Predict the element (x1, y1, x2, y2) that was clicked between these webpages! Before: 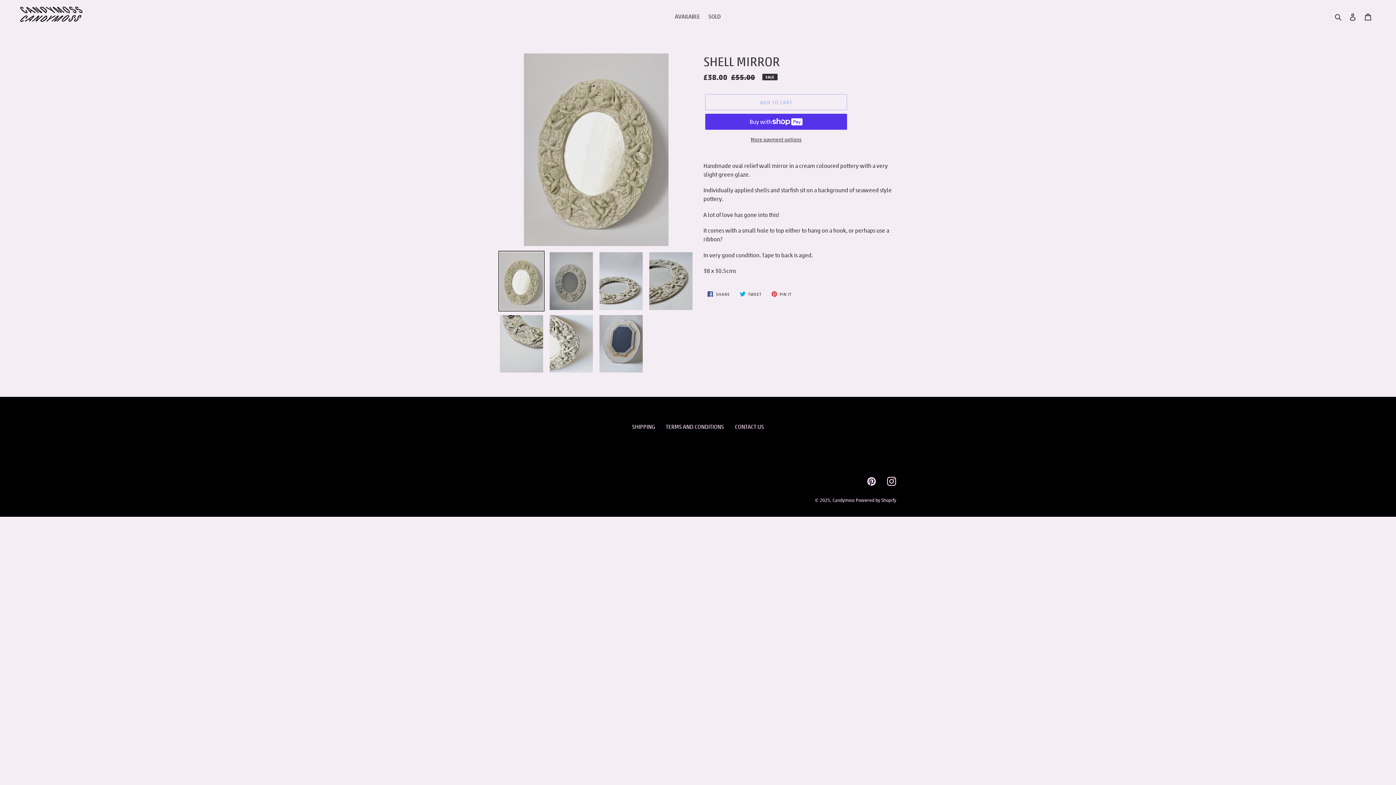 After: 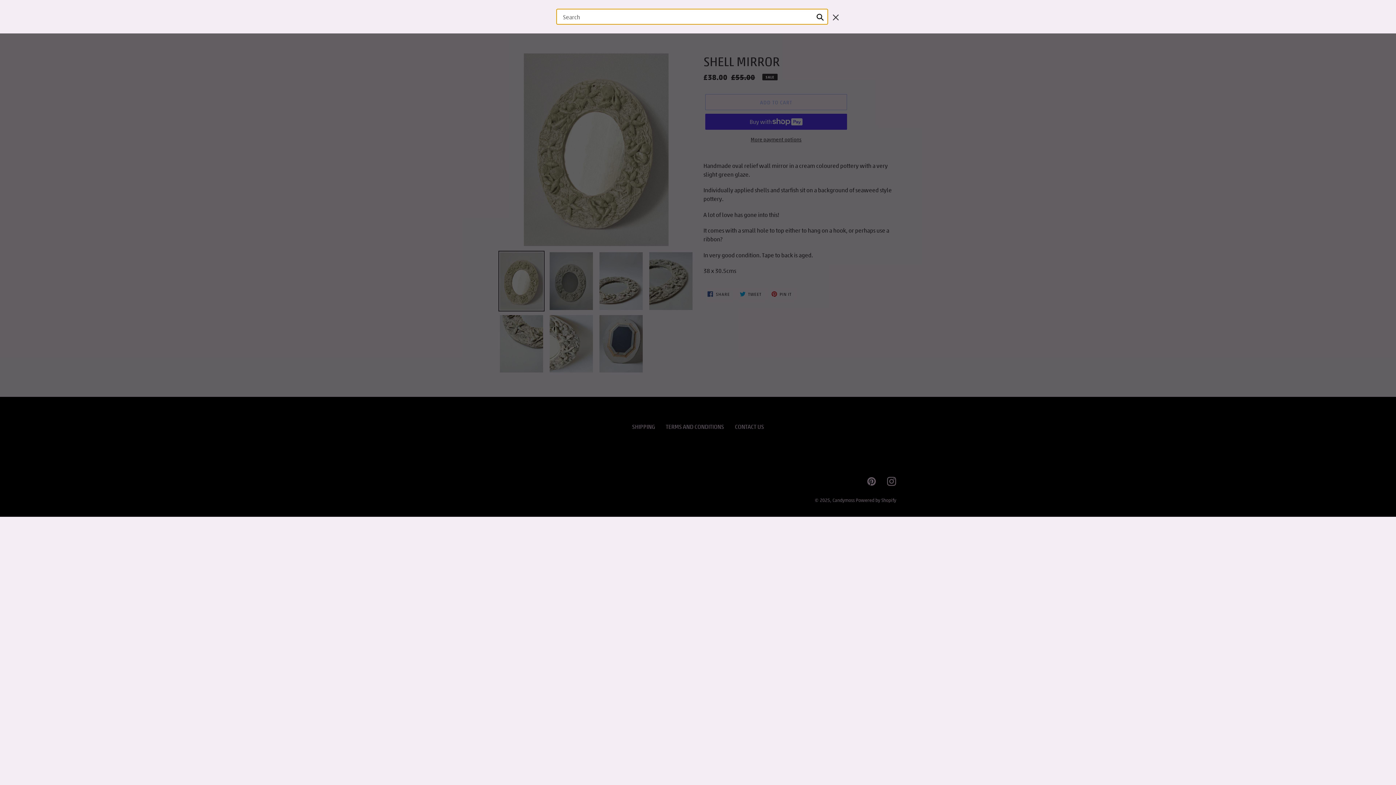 Action: label: Search bbox: (1332, 11, 1345, 21)